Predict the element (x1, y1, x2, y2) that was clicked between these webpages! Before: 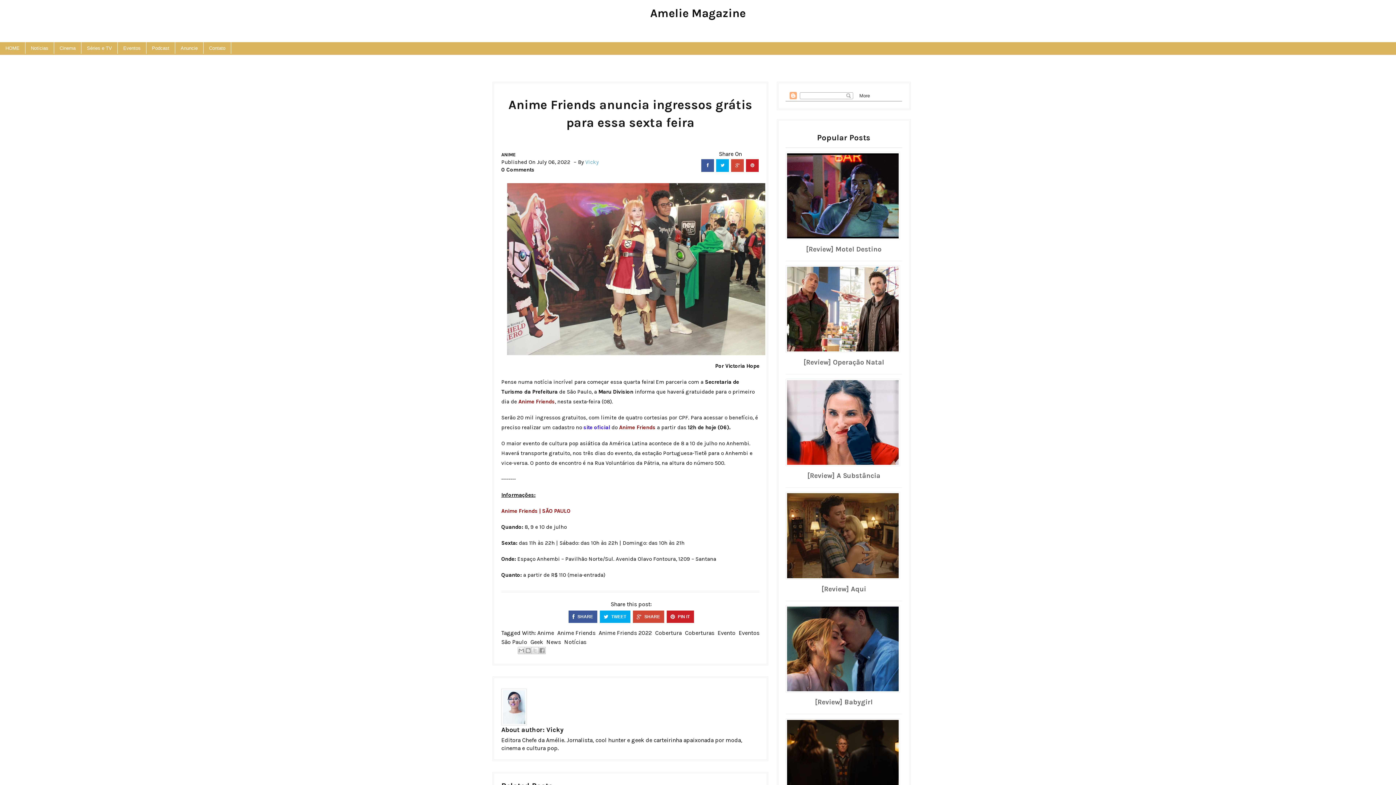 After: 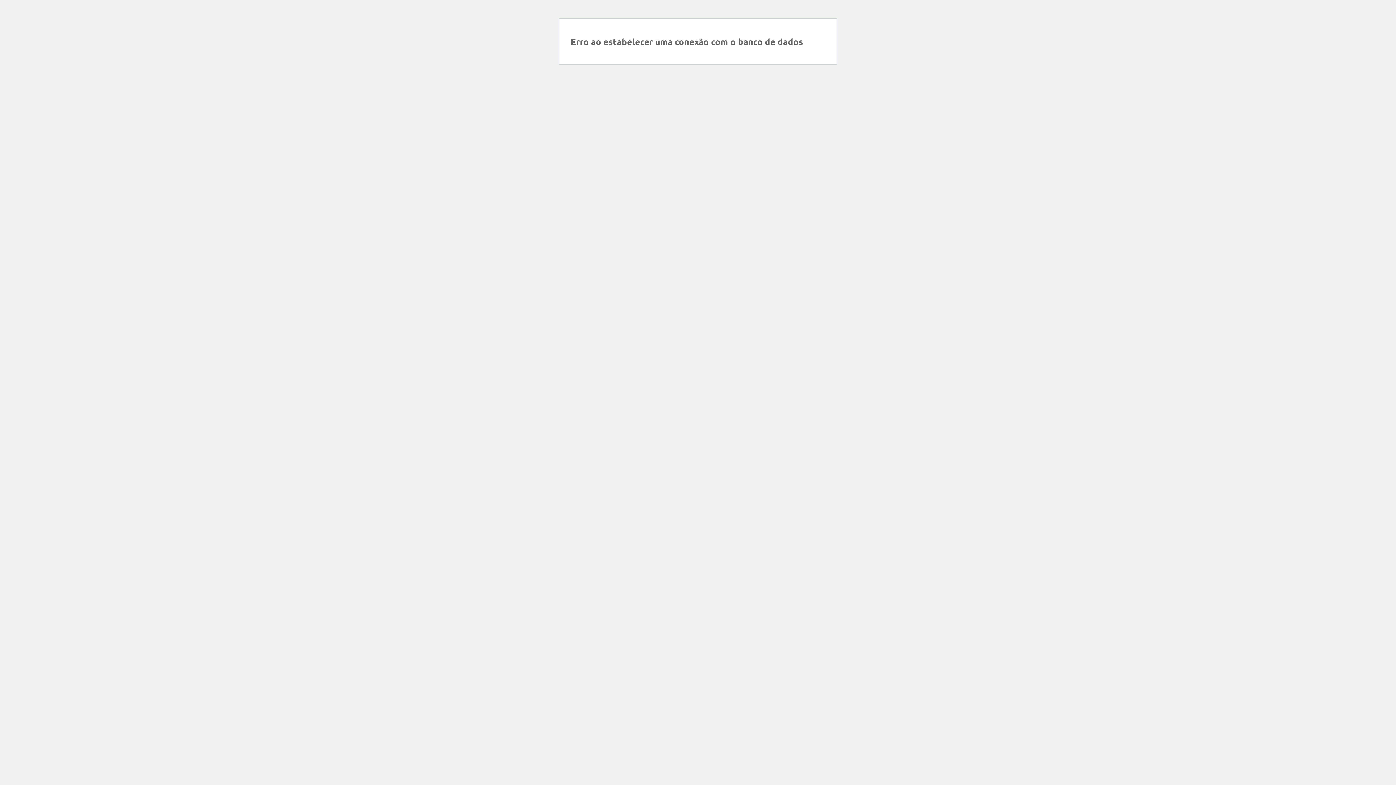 Action: bbox: (583, 424, 610, 430) label: site oficial